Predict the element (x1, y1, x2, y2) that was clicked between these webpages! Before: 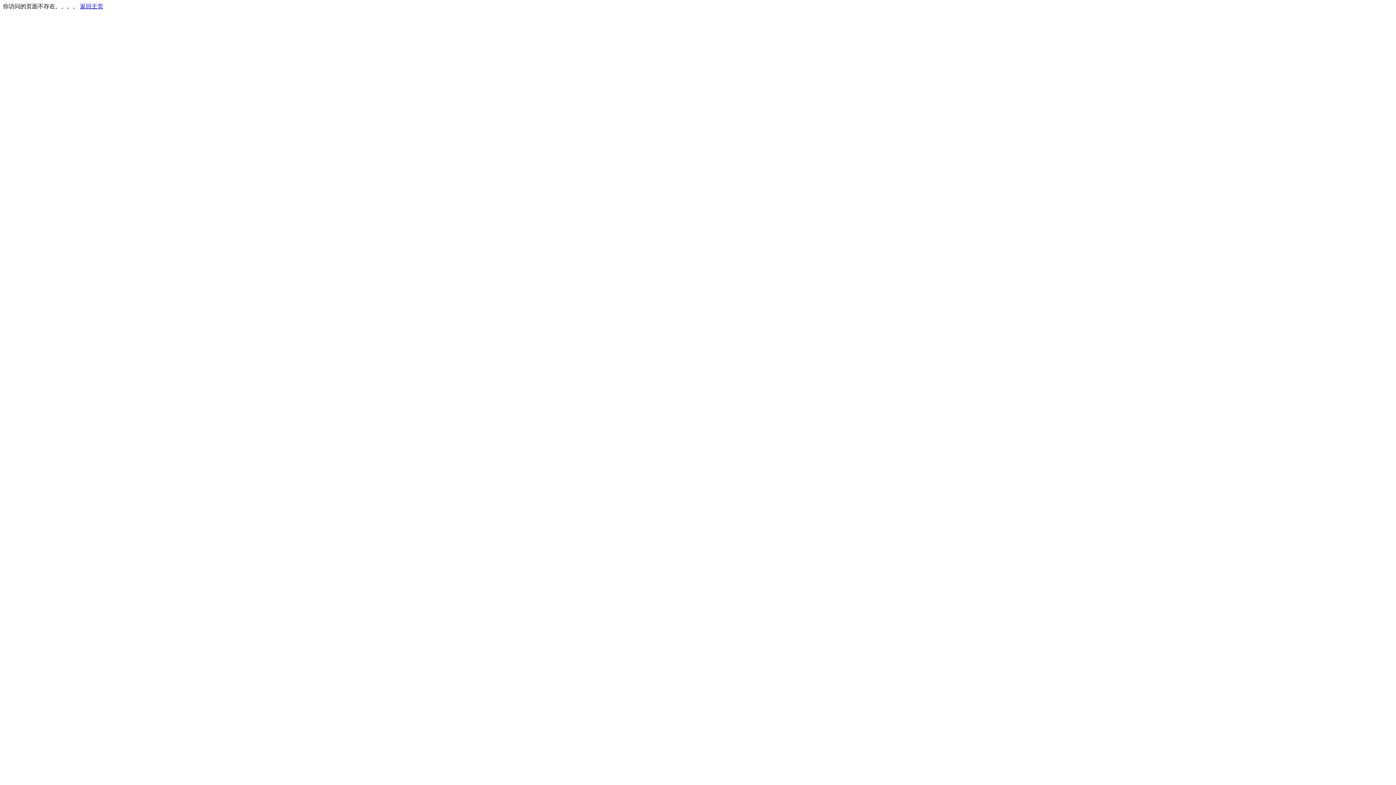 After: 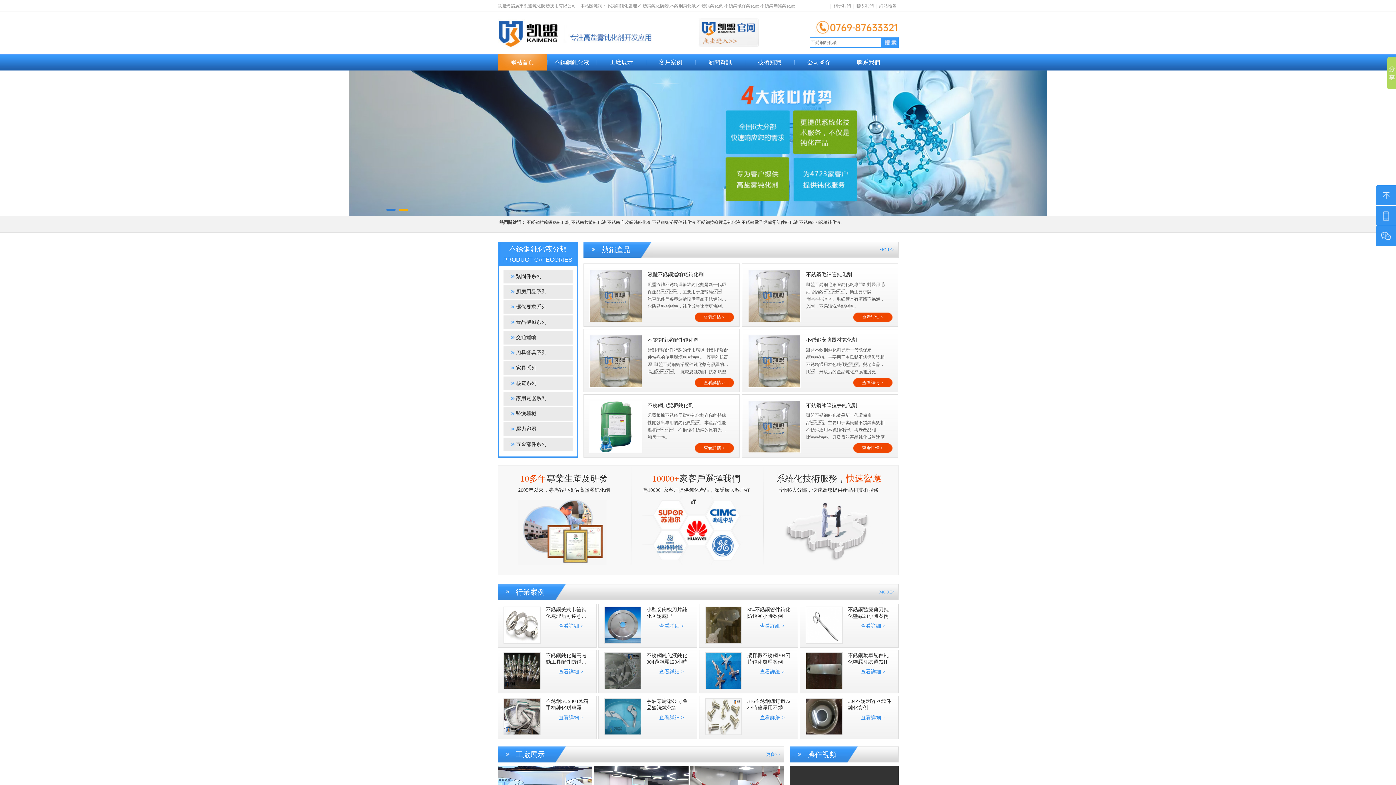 Action: label: 返回主页 bbox: (80, 3, 103, 9)